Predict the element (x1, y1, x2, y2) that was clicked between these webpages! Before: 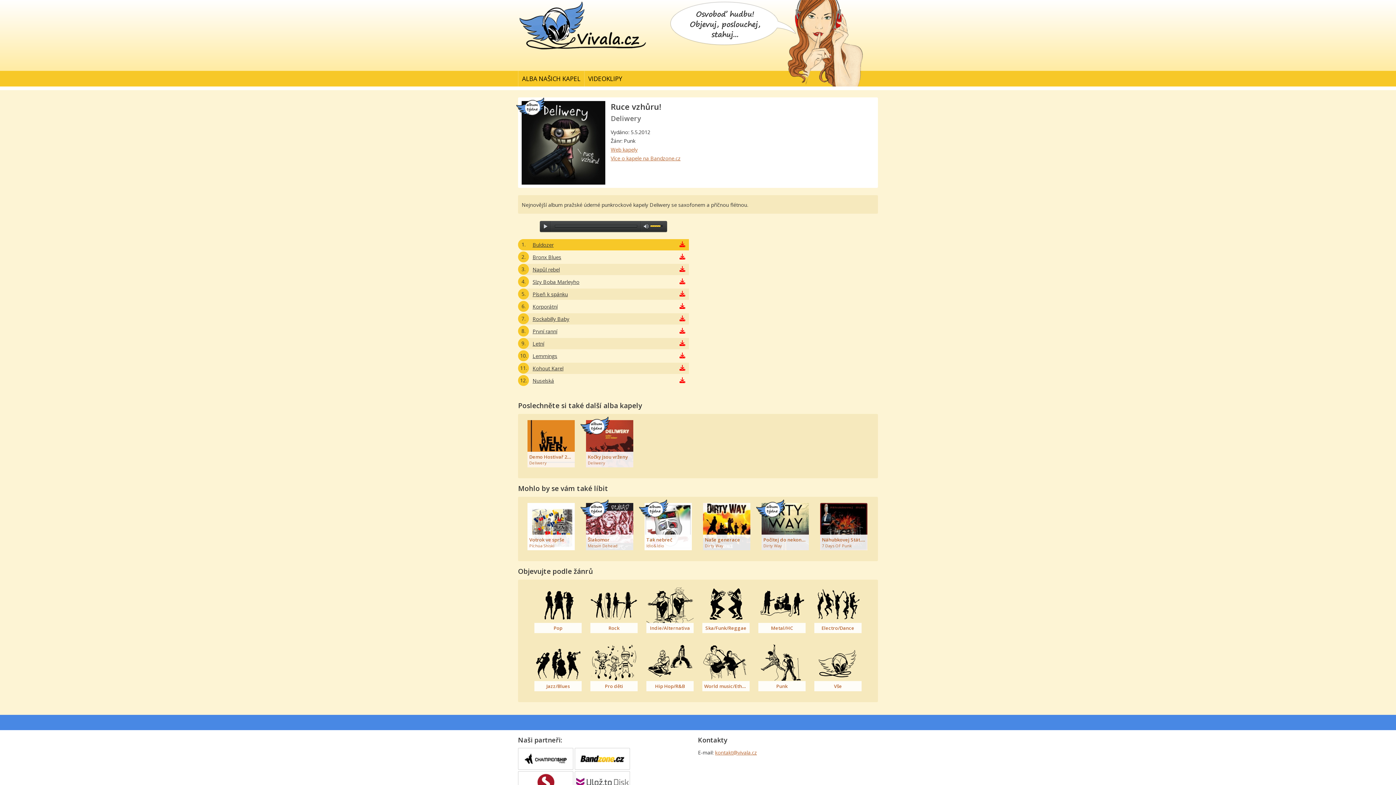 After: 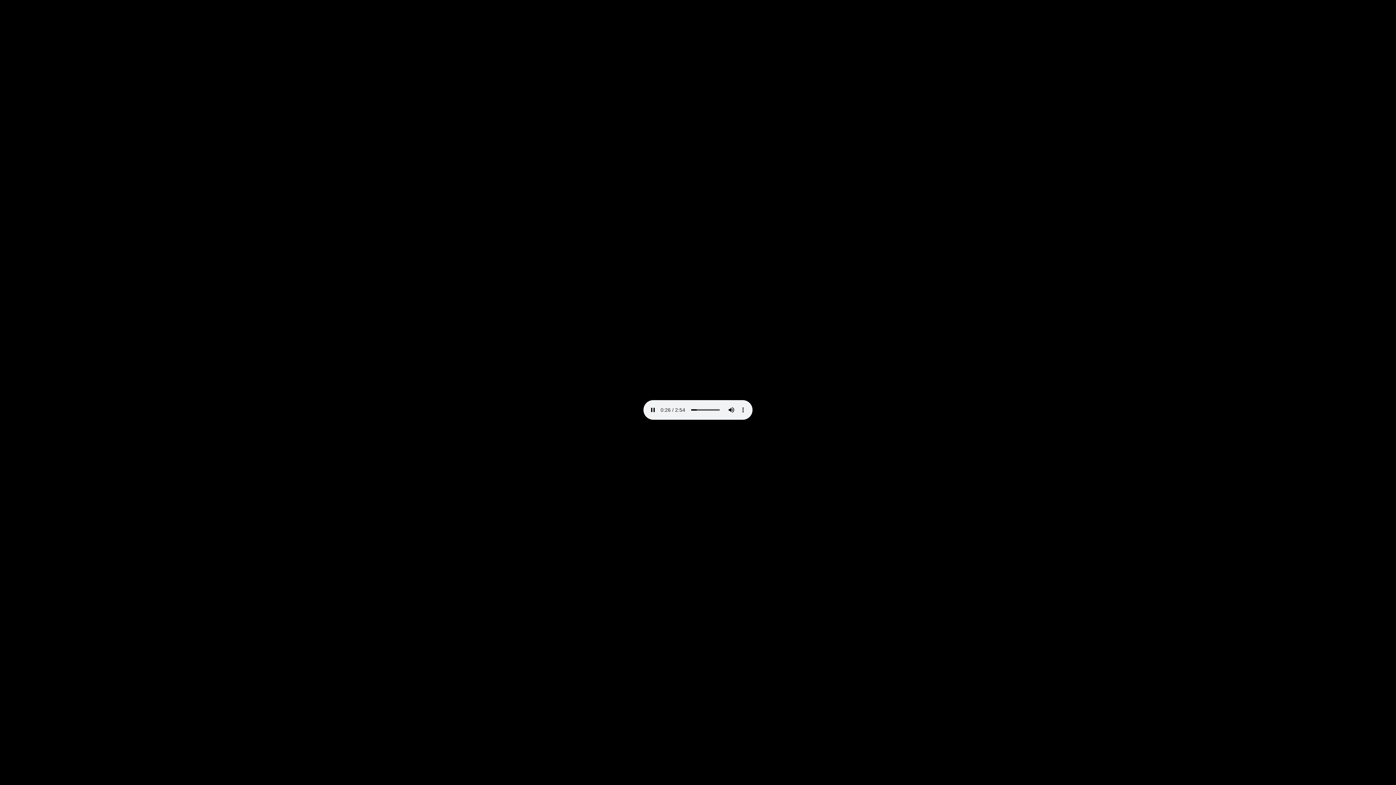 Action: bbox: (679, 352, 685, 360)